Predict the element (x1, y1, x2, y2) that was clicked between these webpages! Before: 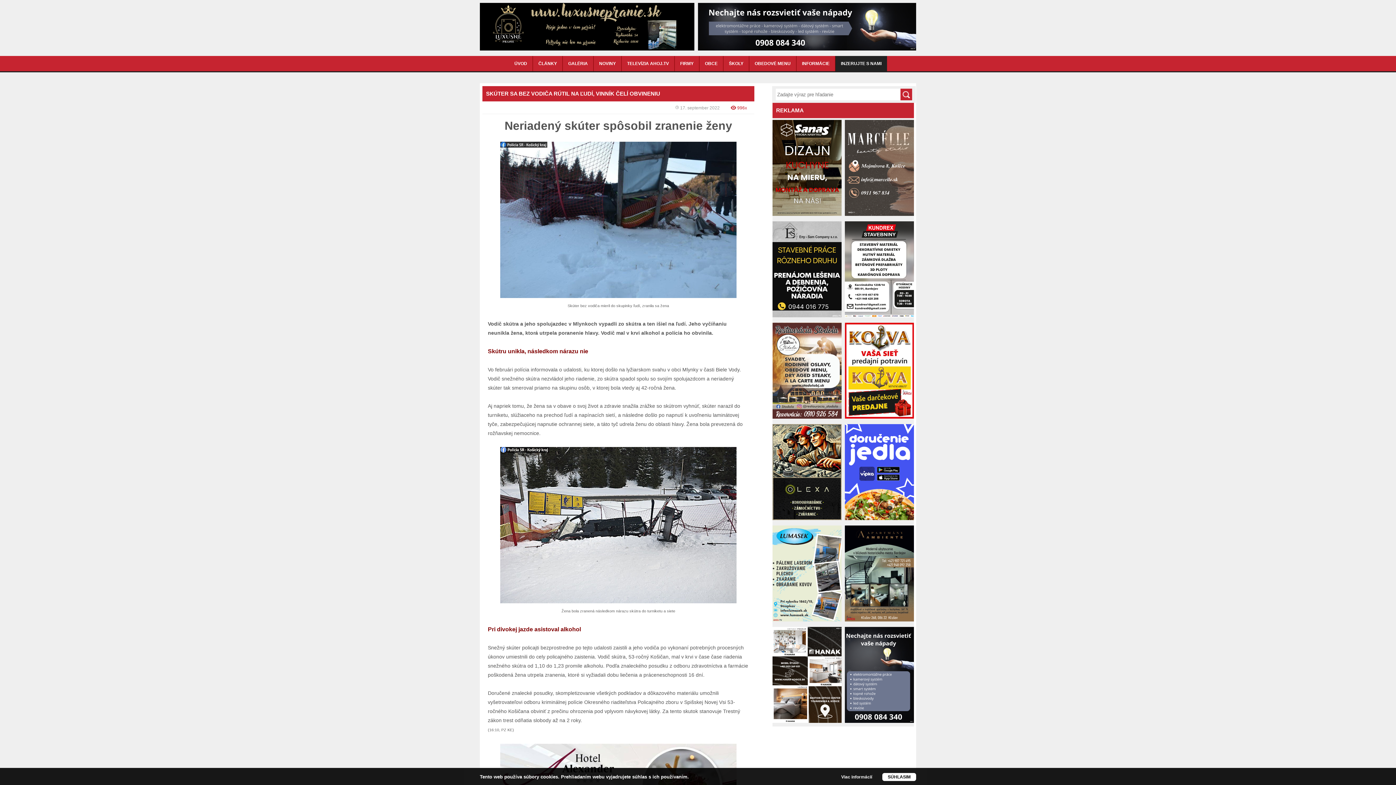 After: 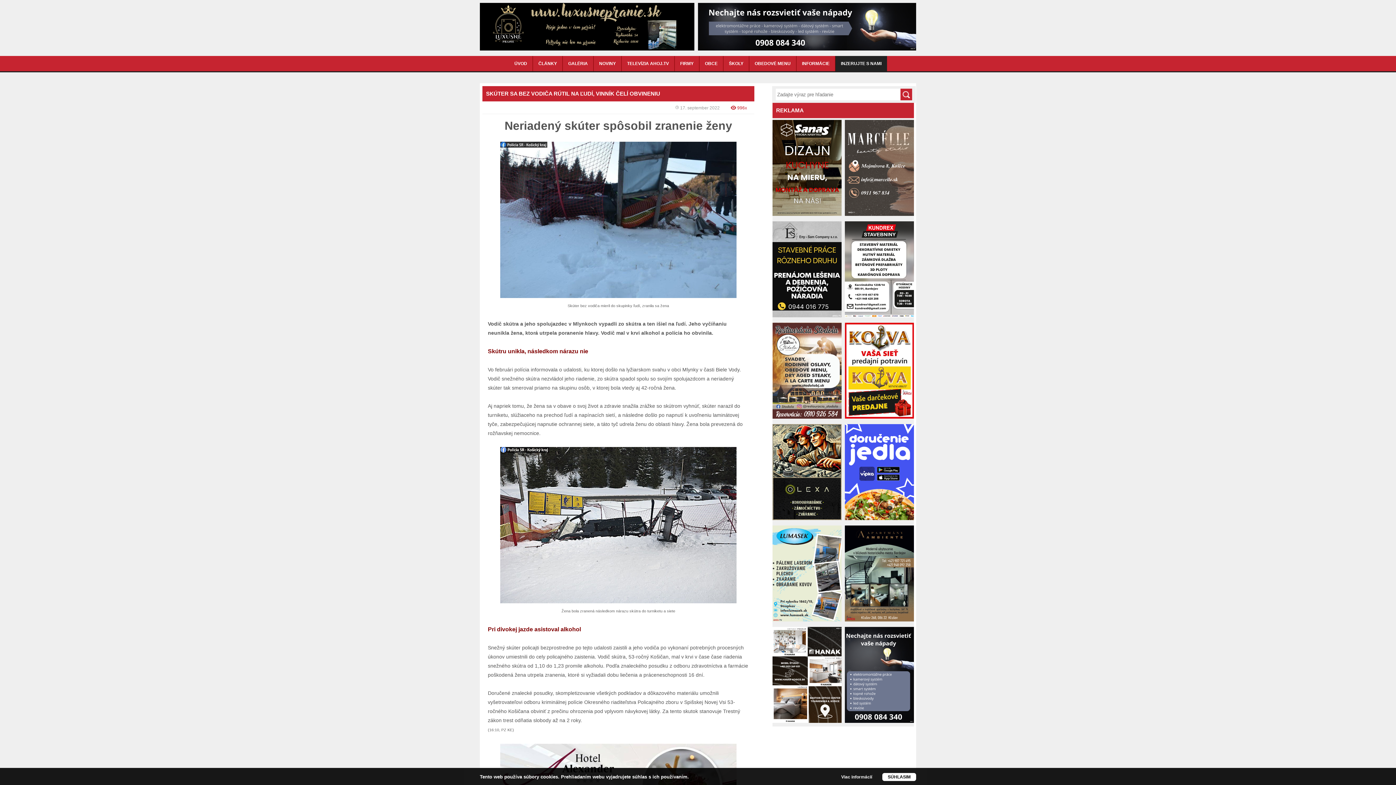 Action: bbox: (772, 212, 841, 217)